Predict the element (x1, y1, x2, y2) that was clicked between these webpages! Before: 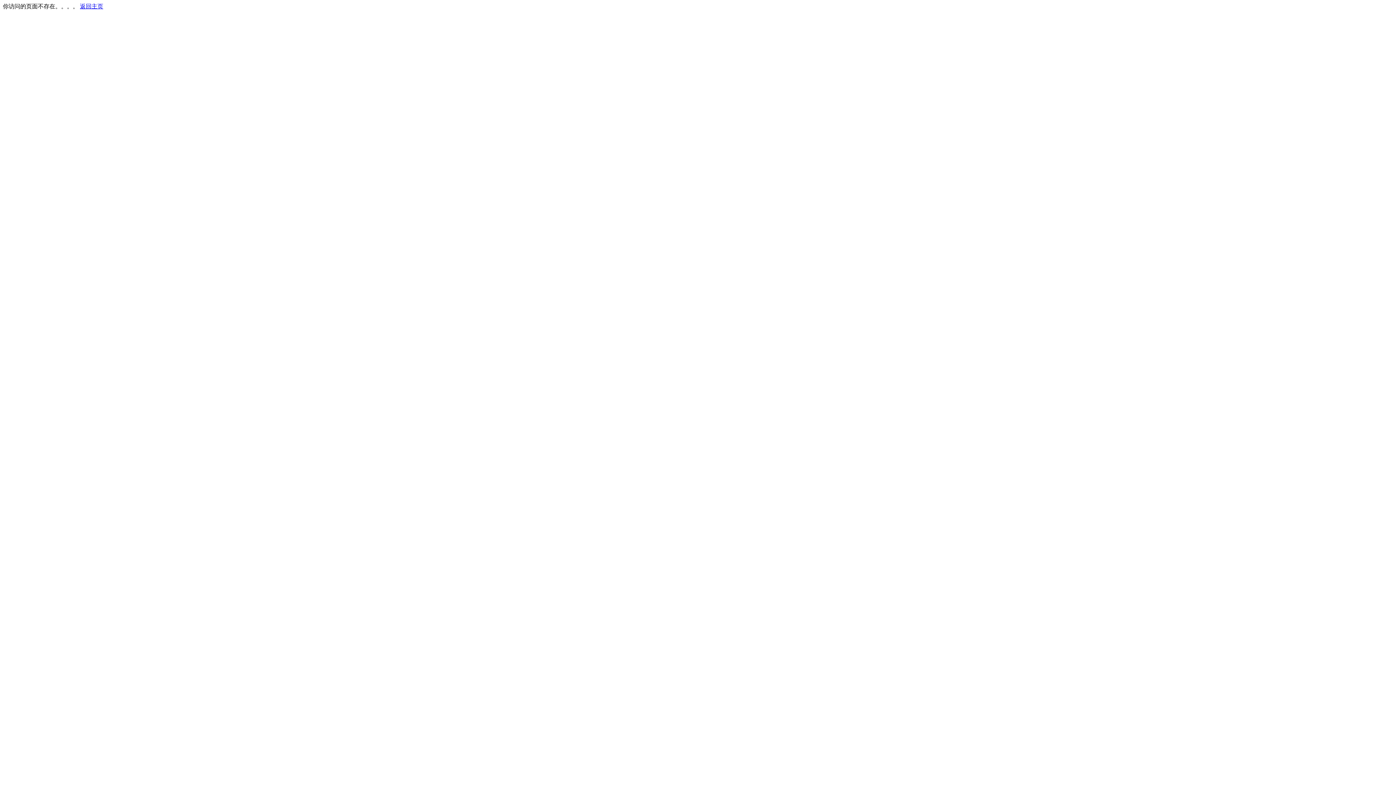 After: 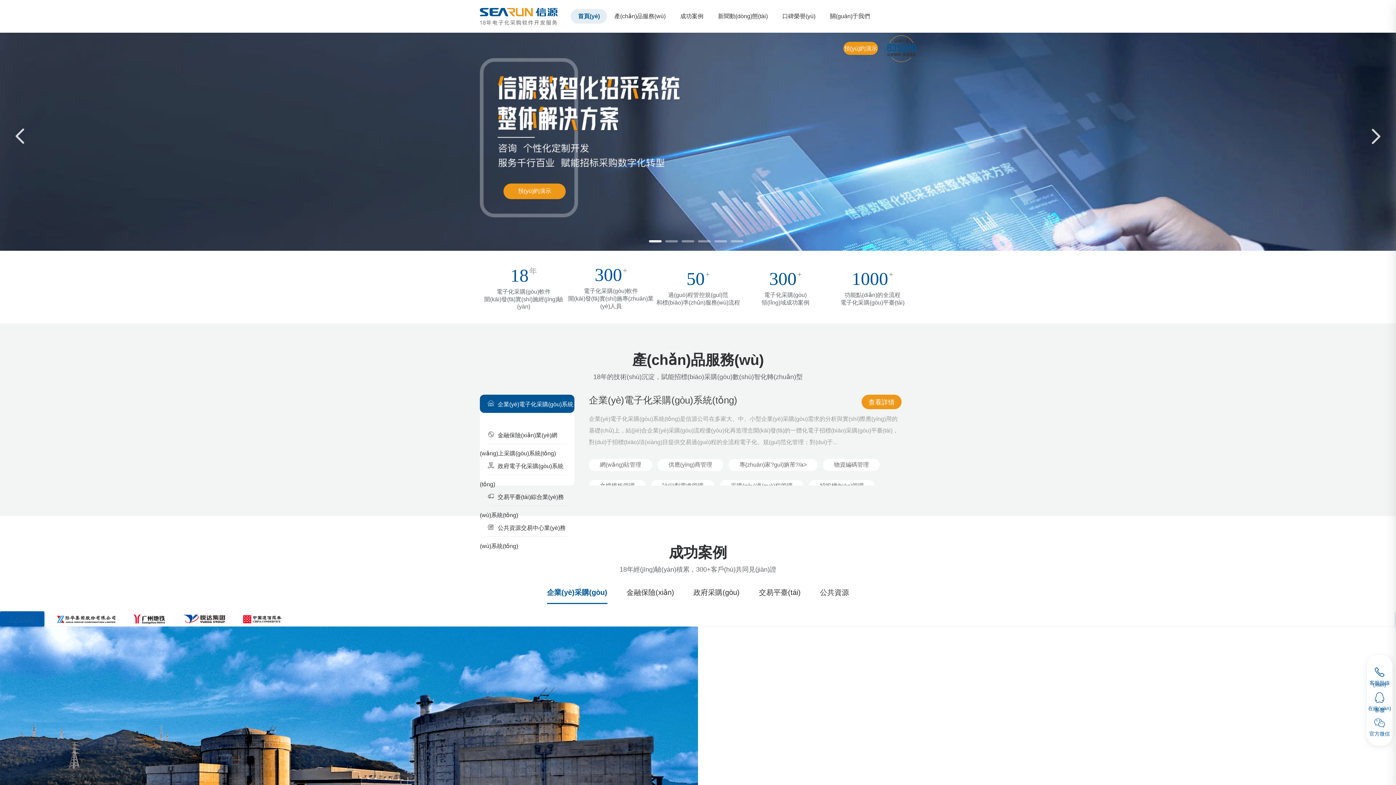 Action: label: 返回主页 bbox: (80, 3, 103, 9)